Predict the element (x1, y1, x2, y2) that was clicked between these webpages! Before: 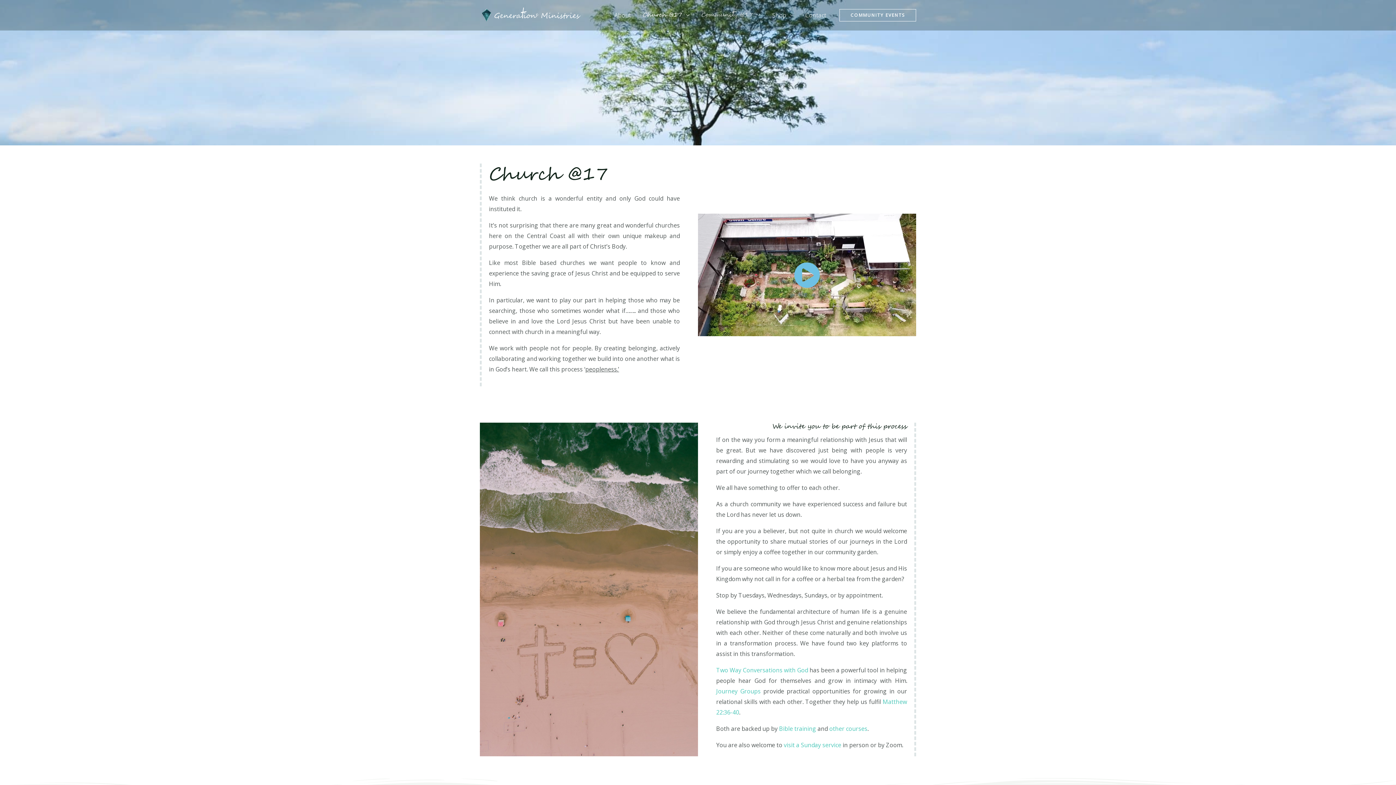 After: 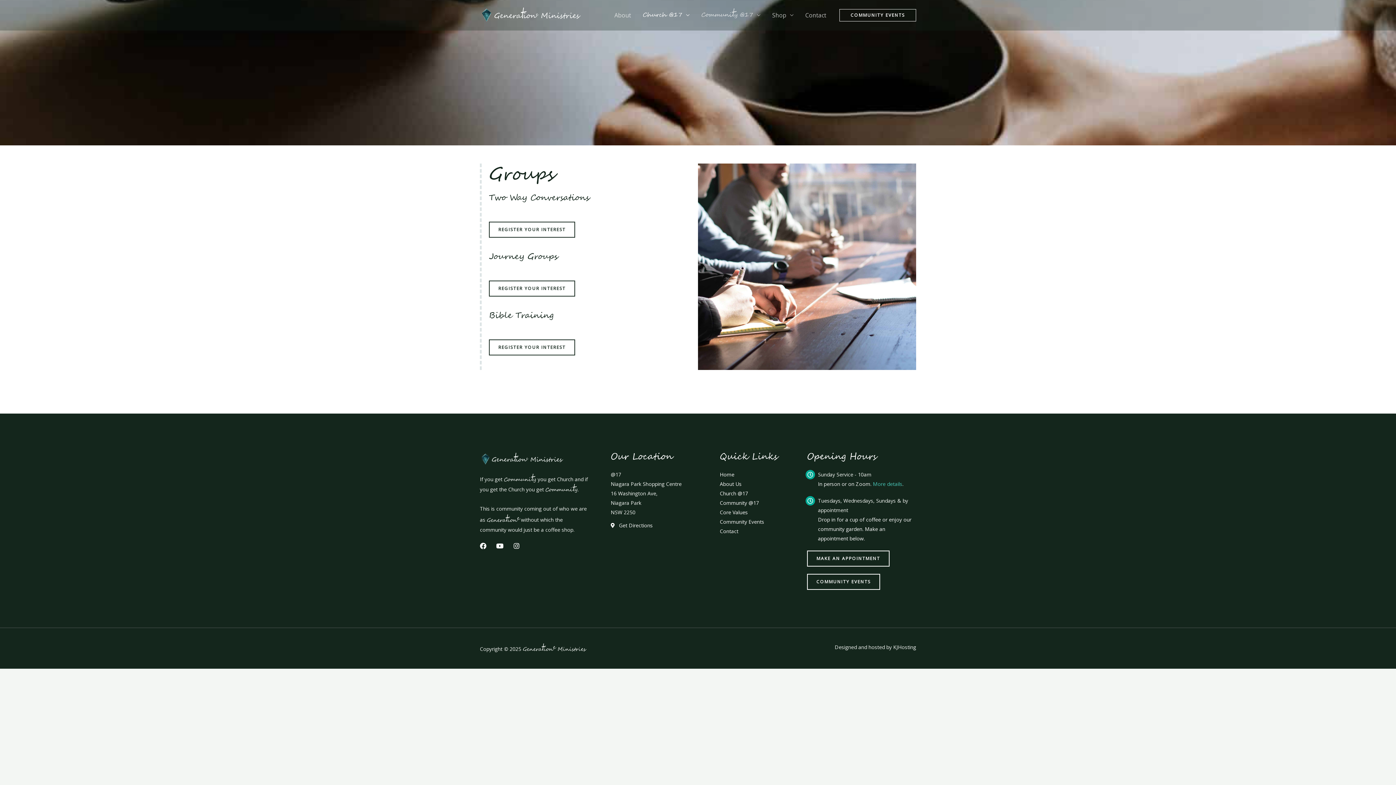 Action: bbox: (829, 725, 867, 733) label: other courses